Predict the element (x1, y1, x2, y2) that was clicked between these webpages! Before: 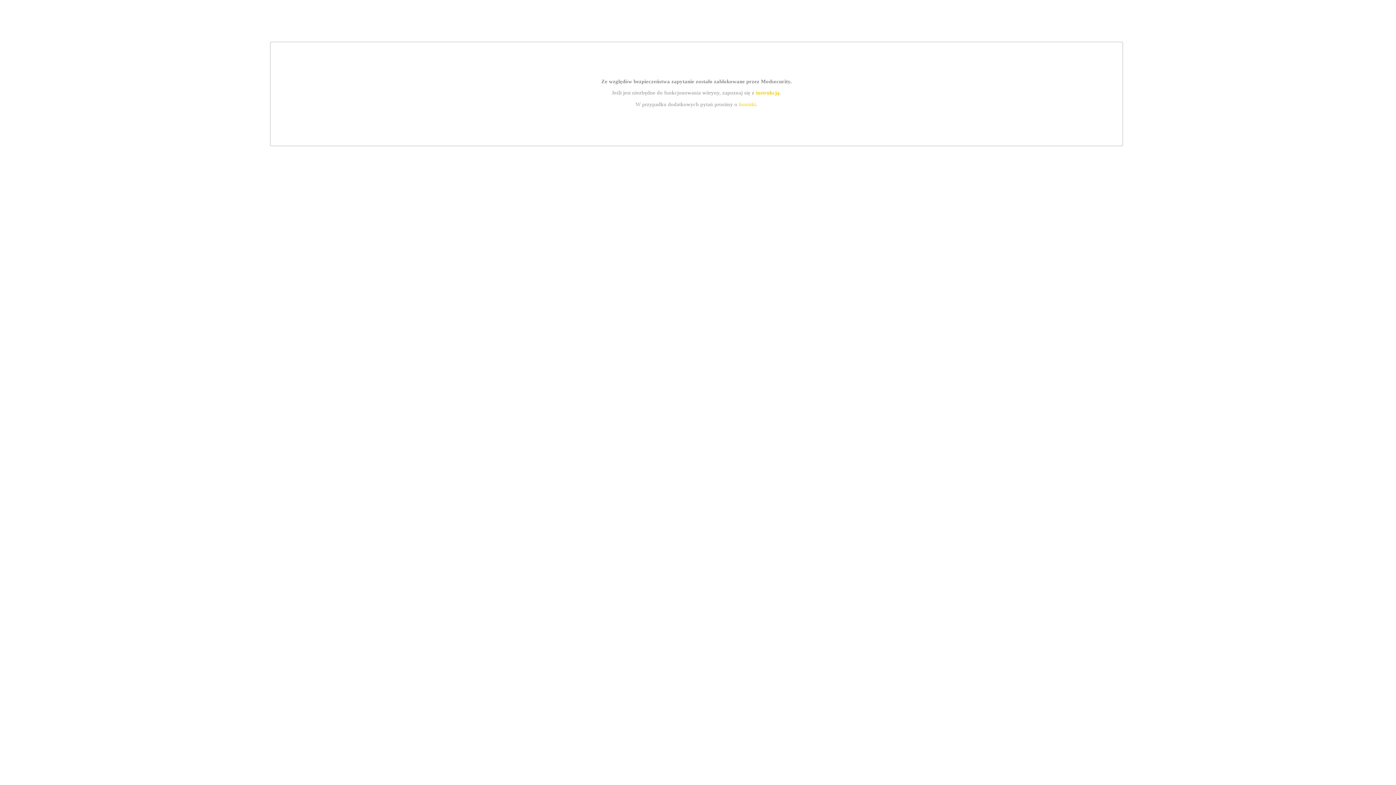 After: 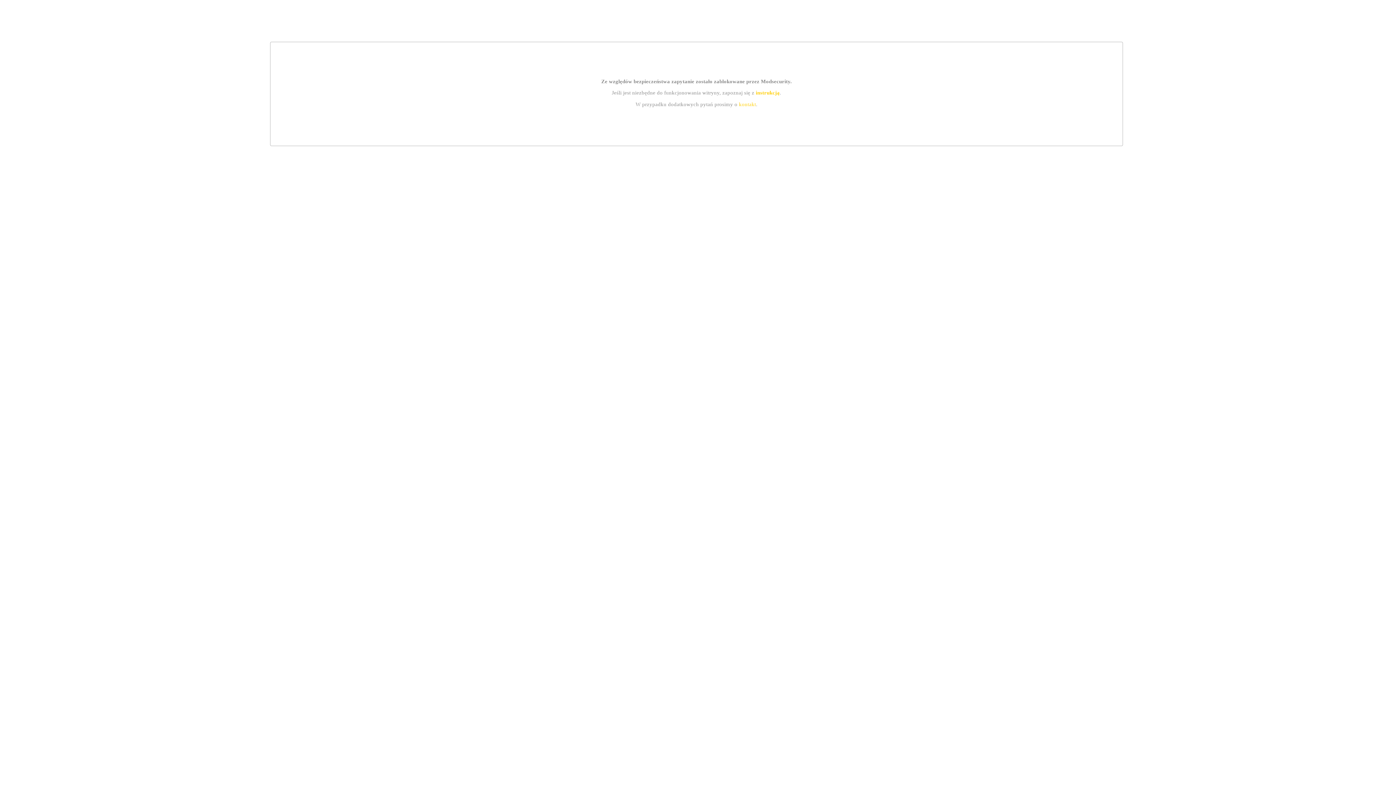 Action: label: kontakt bbox: (739, 101, 756, 107)